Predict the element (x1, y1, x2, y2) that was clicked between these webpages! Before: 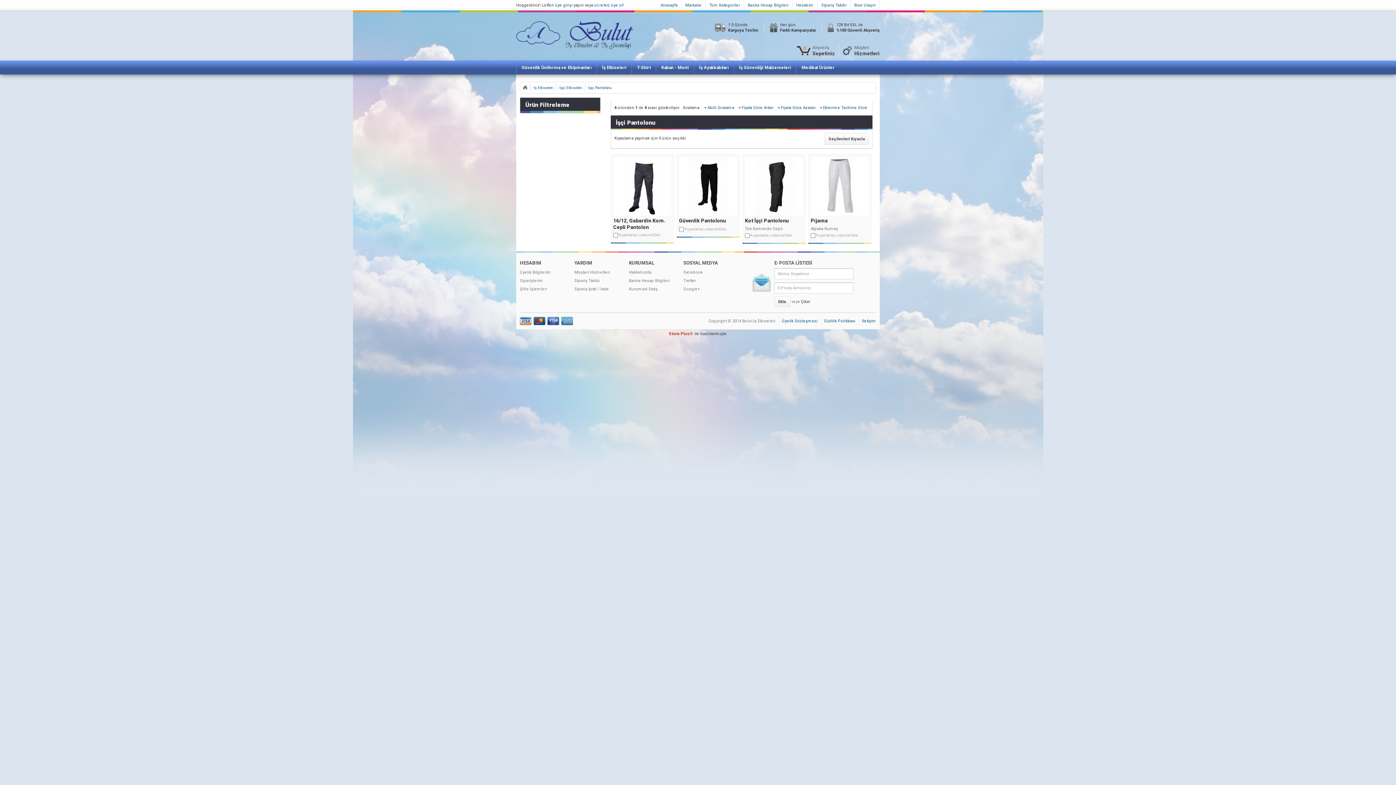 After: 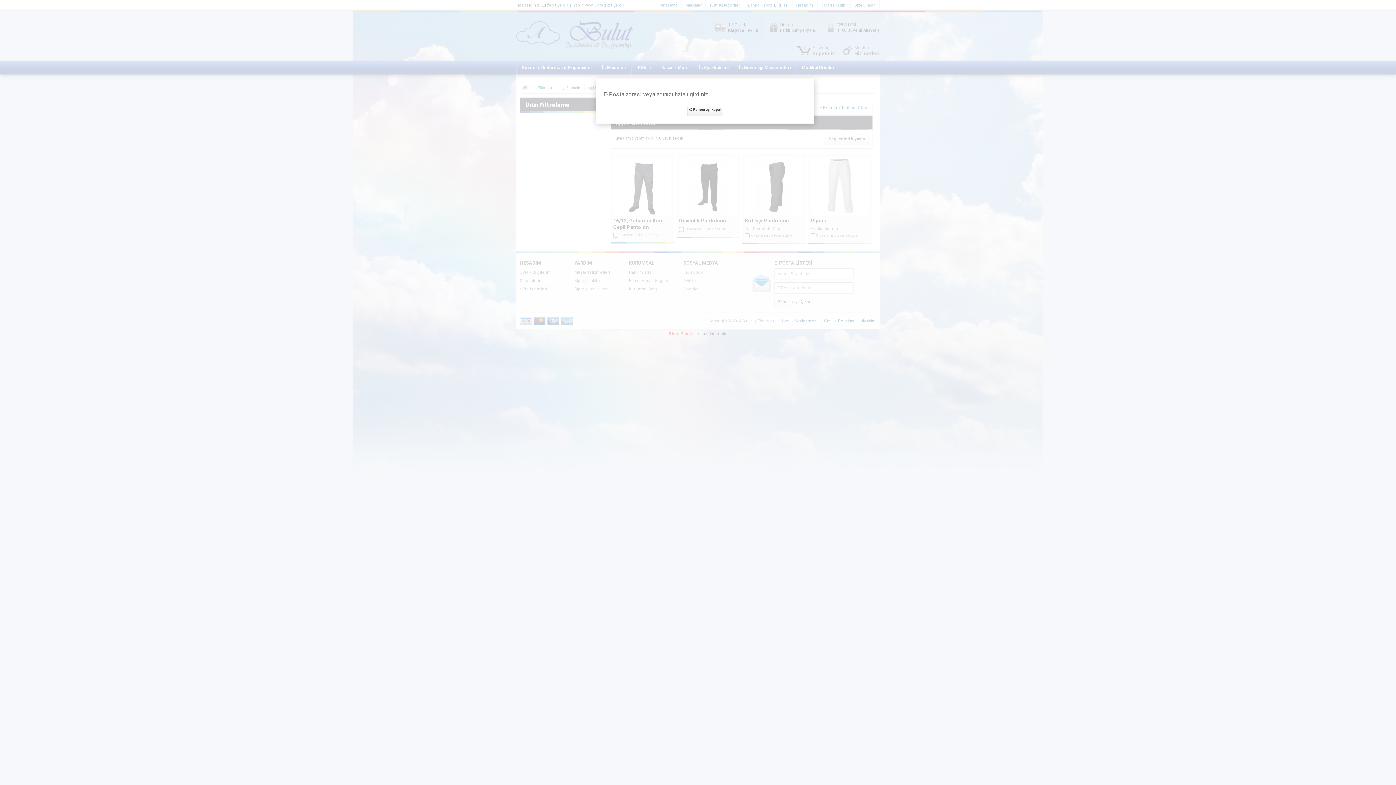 Action: label: Ekle bbox: (774, 296, 790, 307)